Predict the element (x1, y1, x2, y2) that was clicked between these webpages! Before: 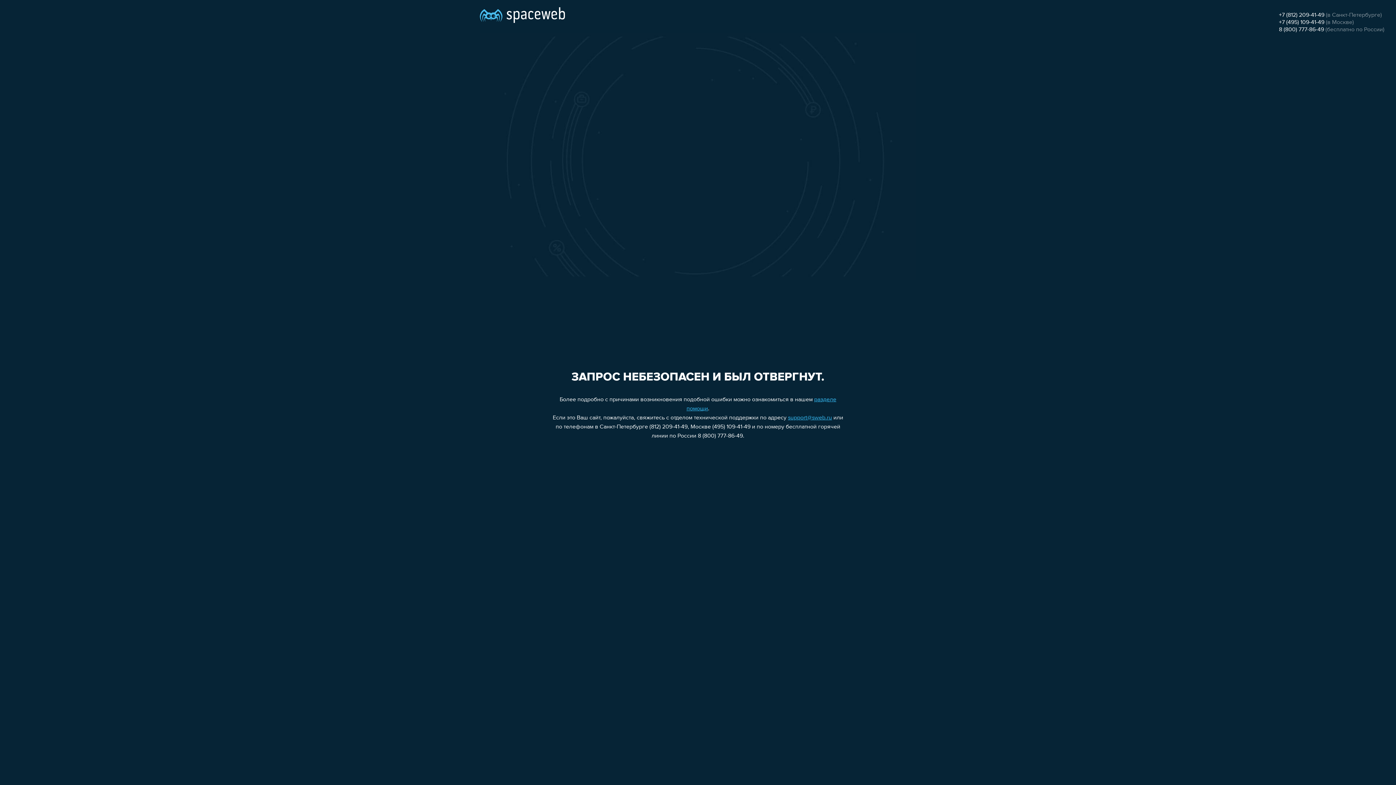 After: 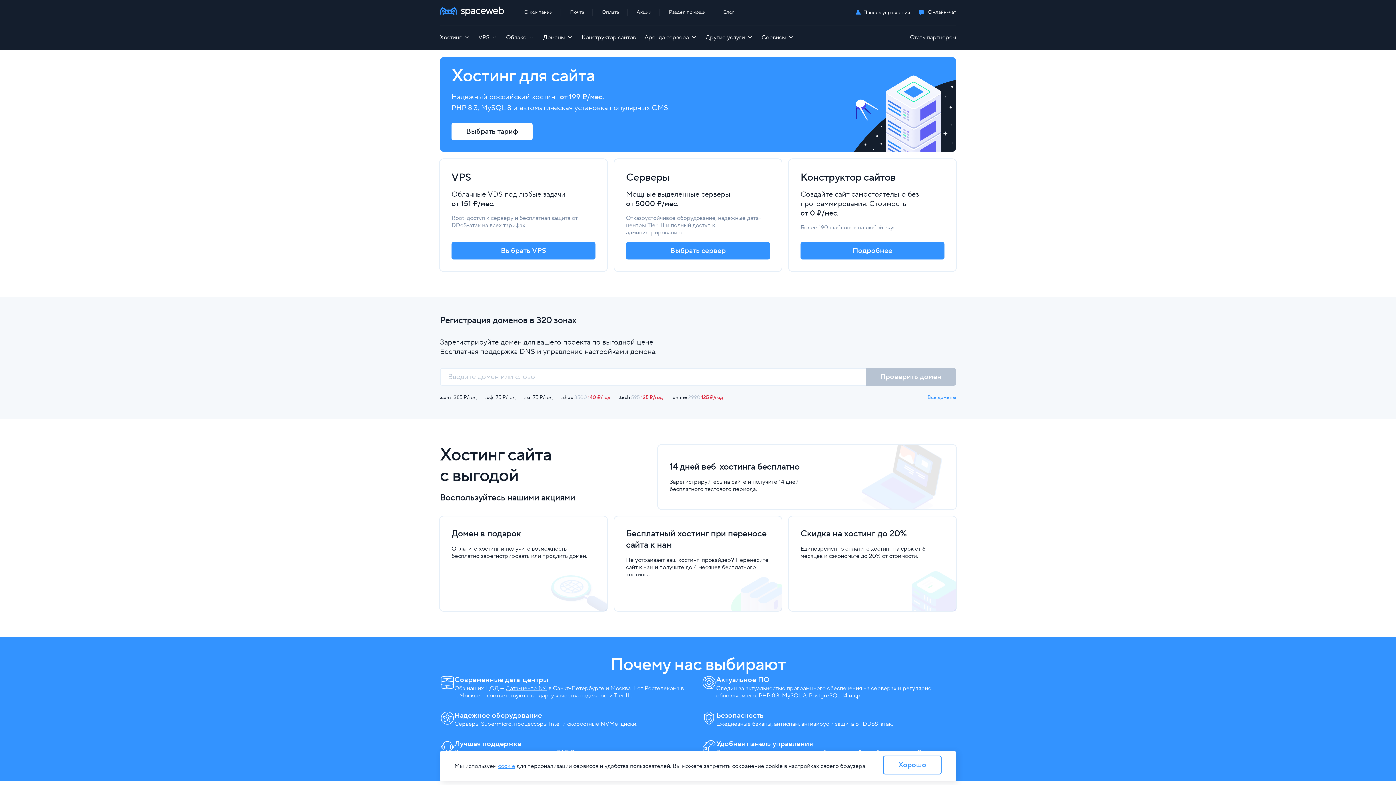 Action: bbox: (480, 0, 565, 25)